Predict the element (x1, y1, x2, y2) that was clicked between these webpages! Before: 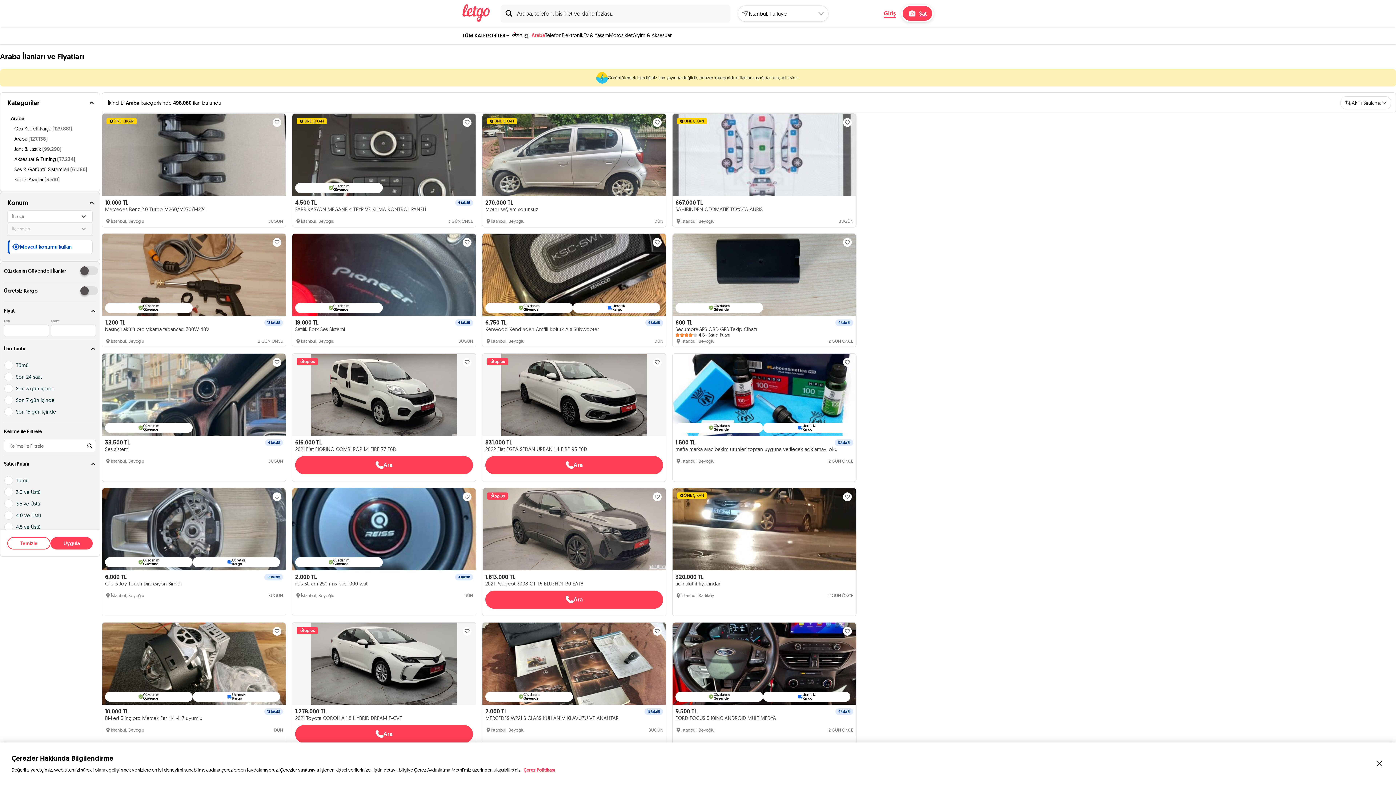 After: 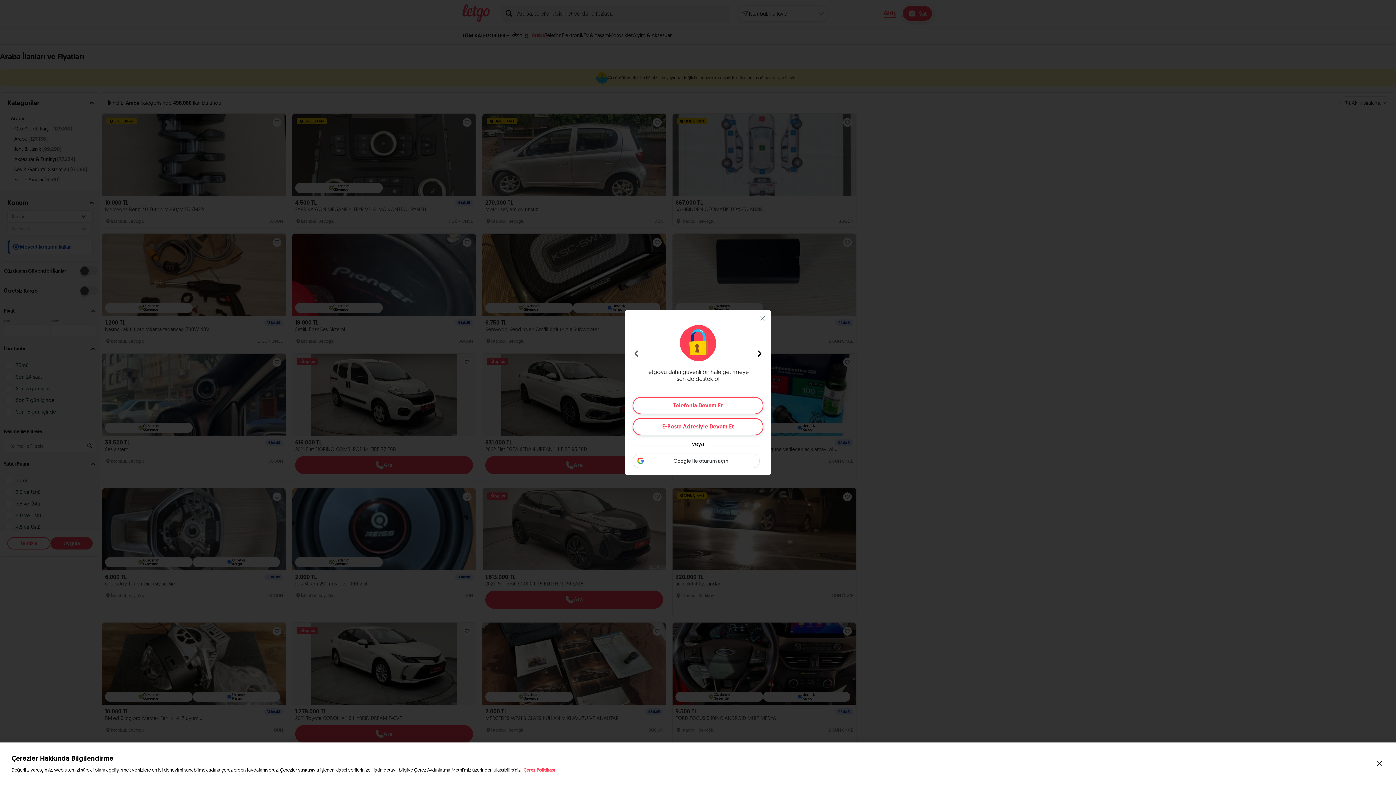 Action: bbox: (462, 492, 471, 501)